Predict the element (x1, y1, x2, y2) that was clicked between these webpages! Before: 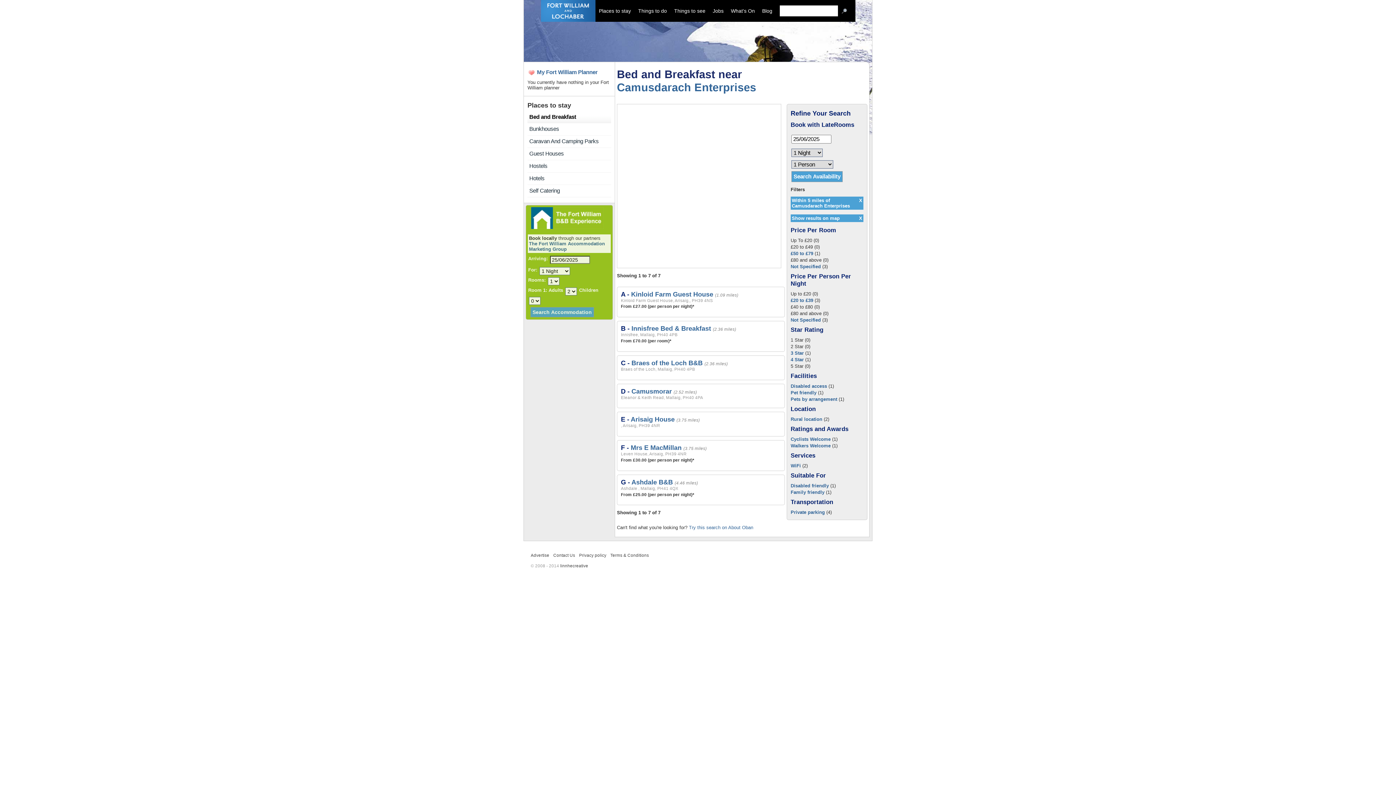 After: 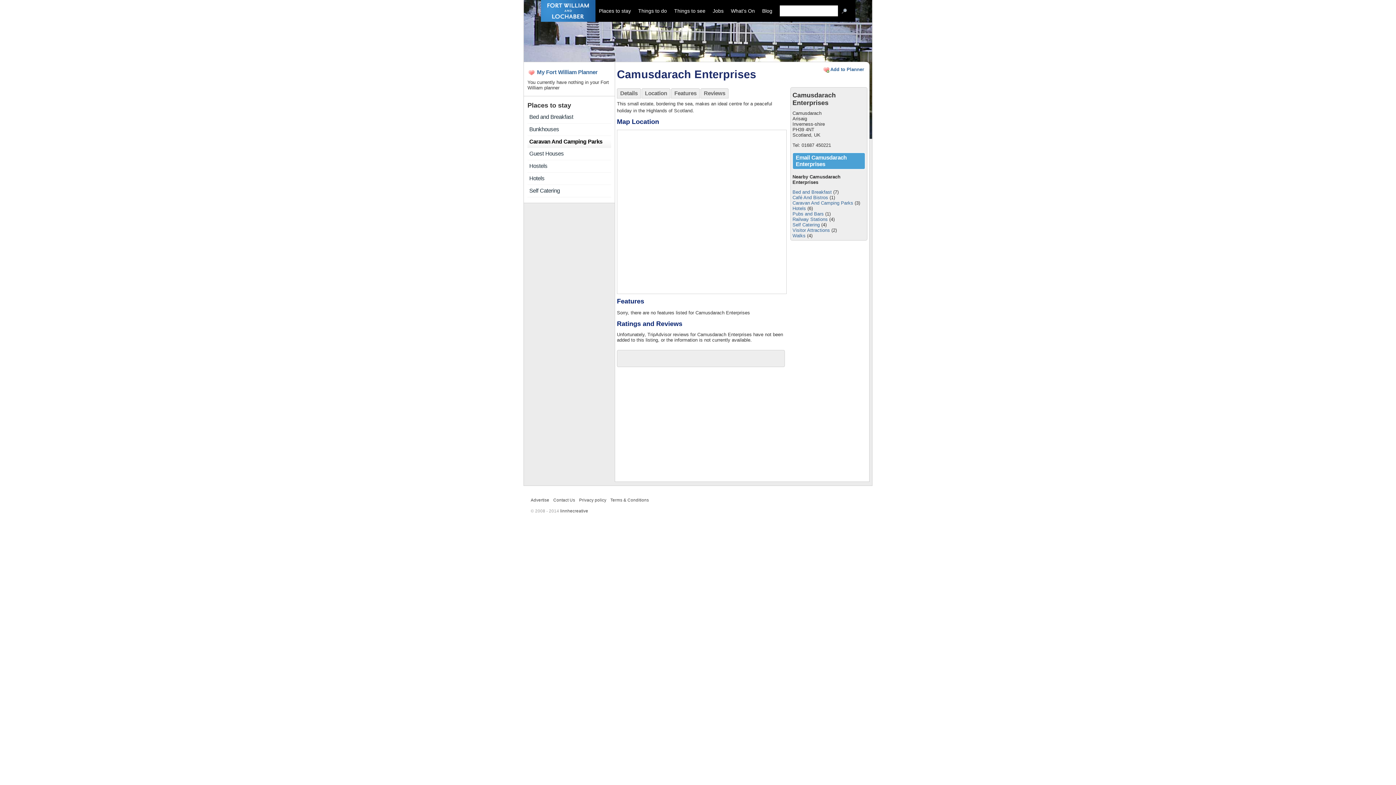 Action: label: Camusdarach Enterprises bbox: (617, 81, 756, 93)